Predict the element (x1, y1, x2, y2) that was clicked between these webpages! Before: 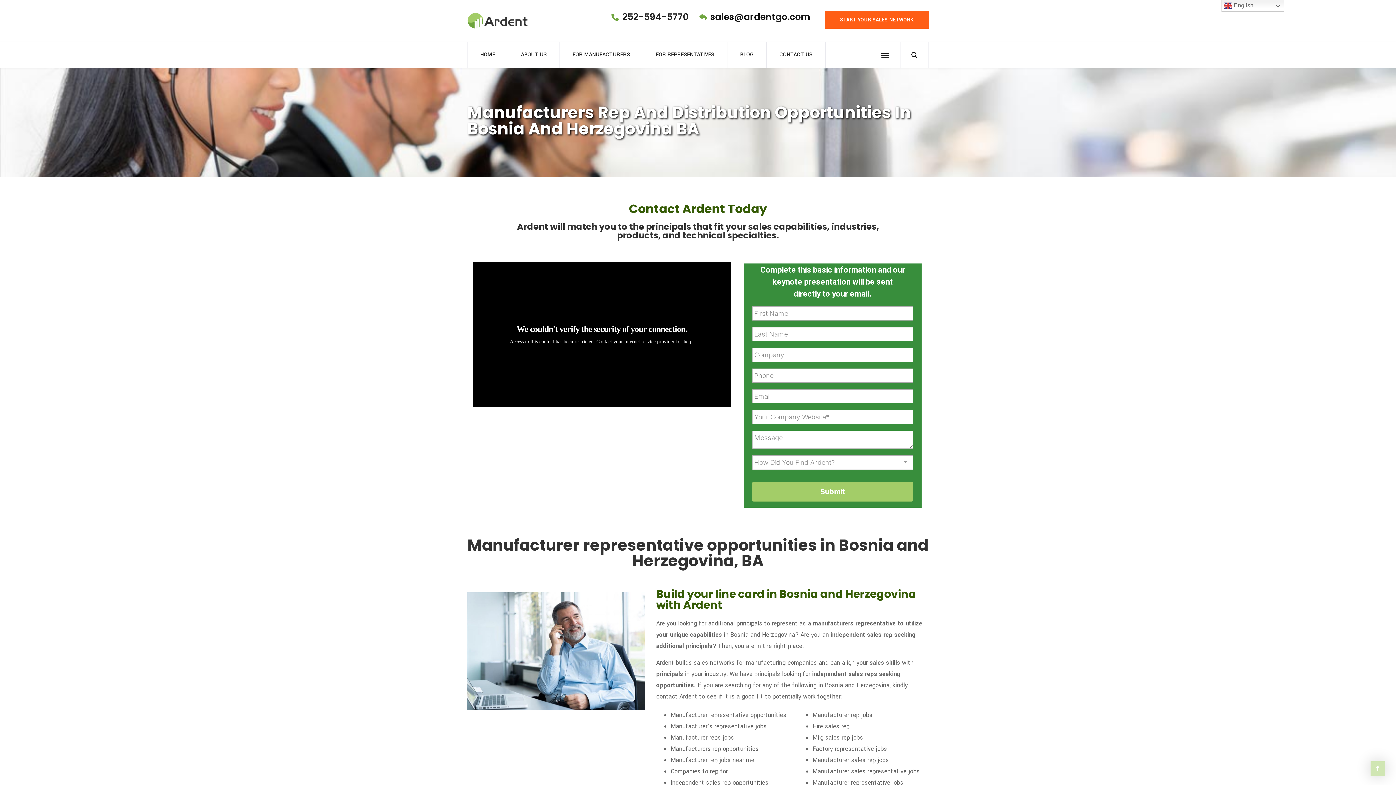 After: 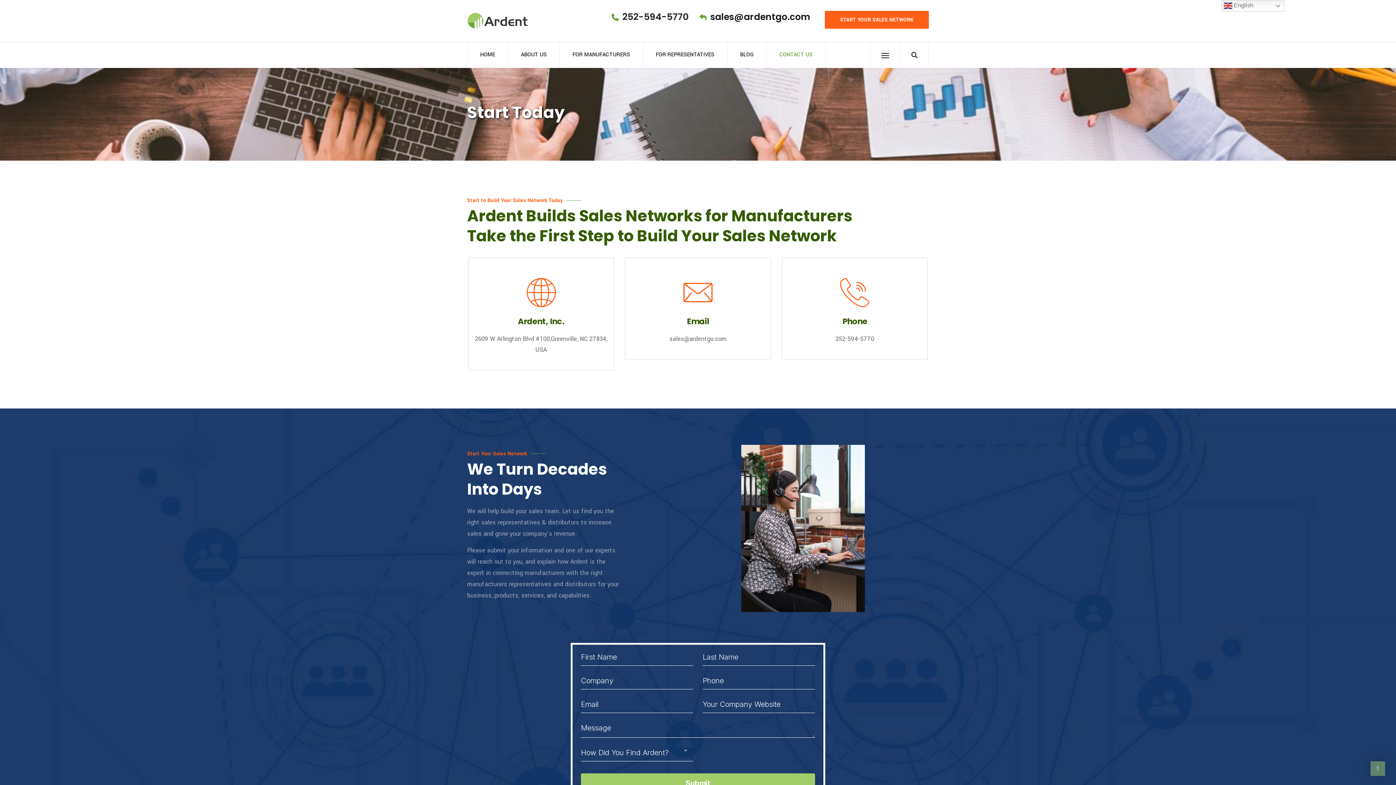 Action: bbox: (825, 10, 929, 28) label: START YOUR SALES NETWORK